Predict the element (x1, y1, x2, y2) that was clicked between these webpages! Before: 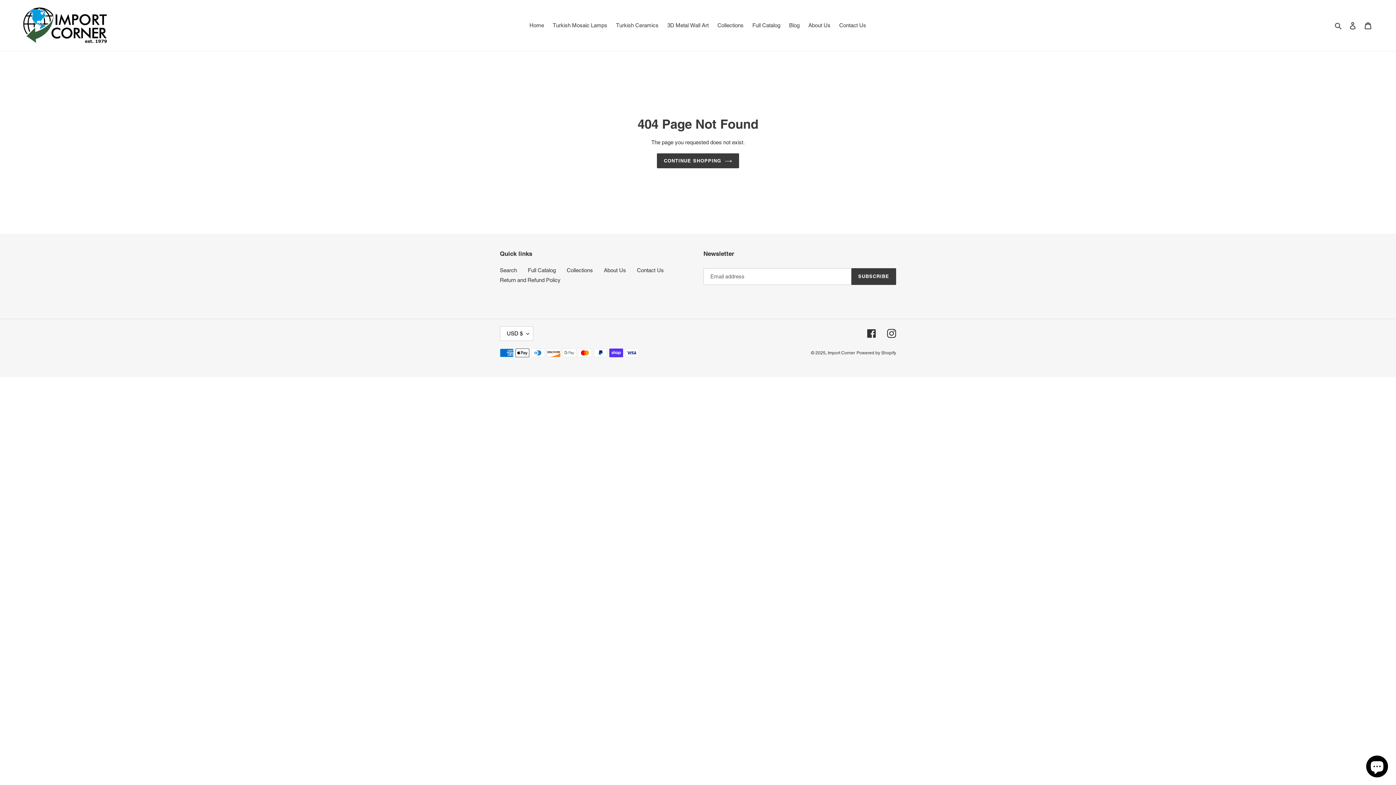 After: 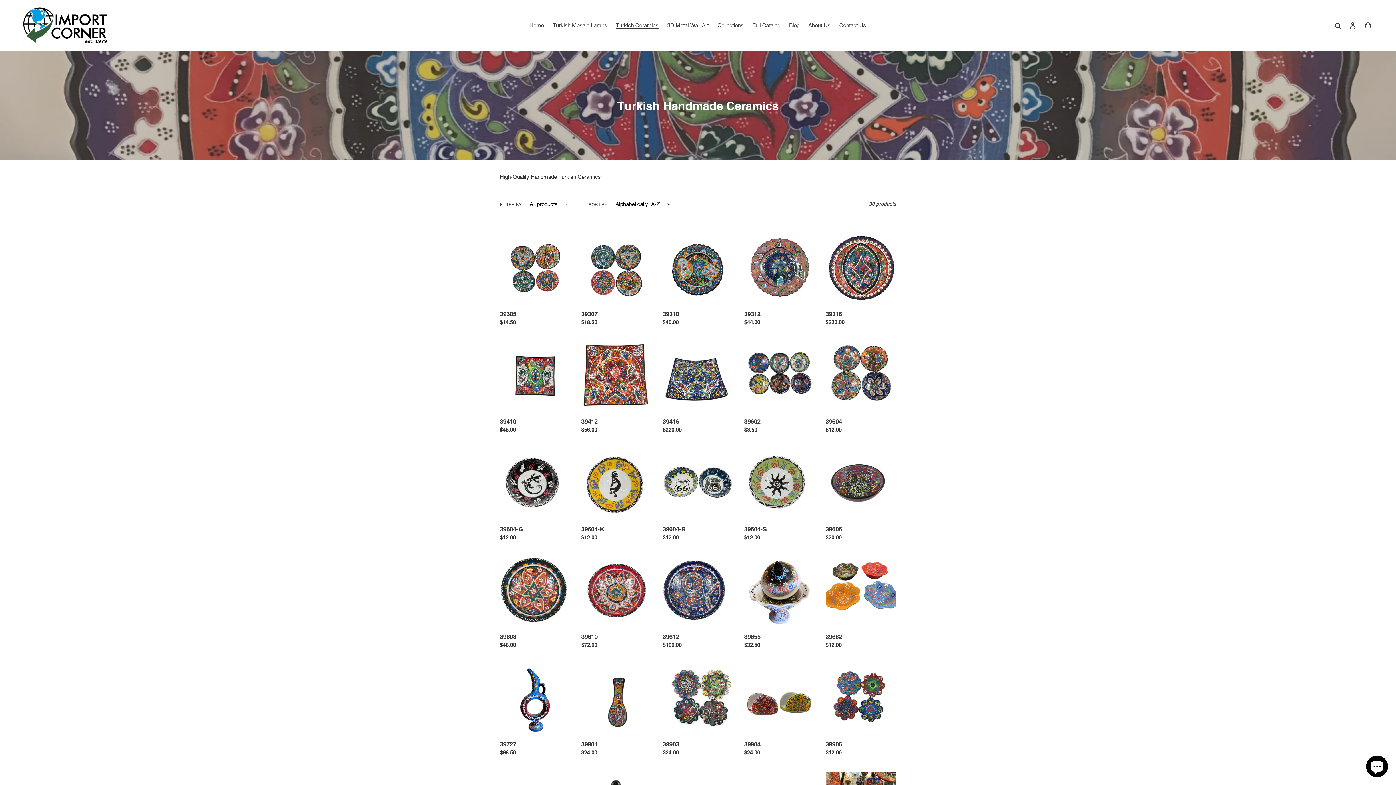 Action: label: Turkish Ceramics bbox: (612, 20, 662, 30)